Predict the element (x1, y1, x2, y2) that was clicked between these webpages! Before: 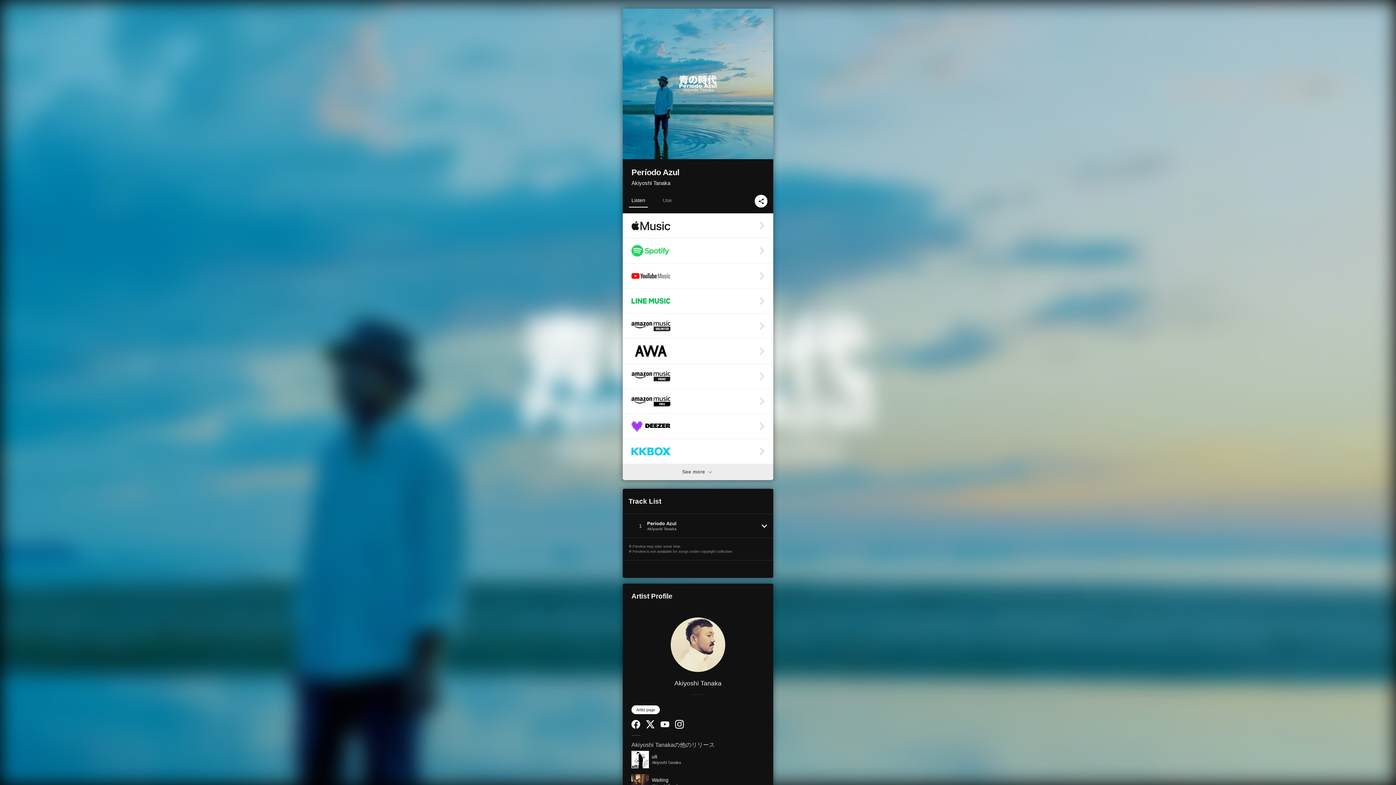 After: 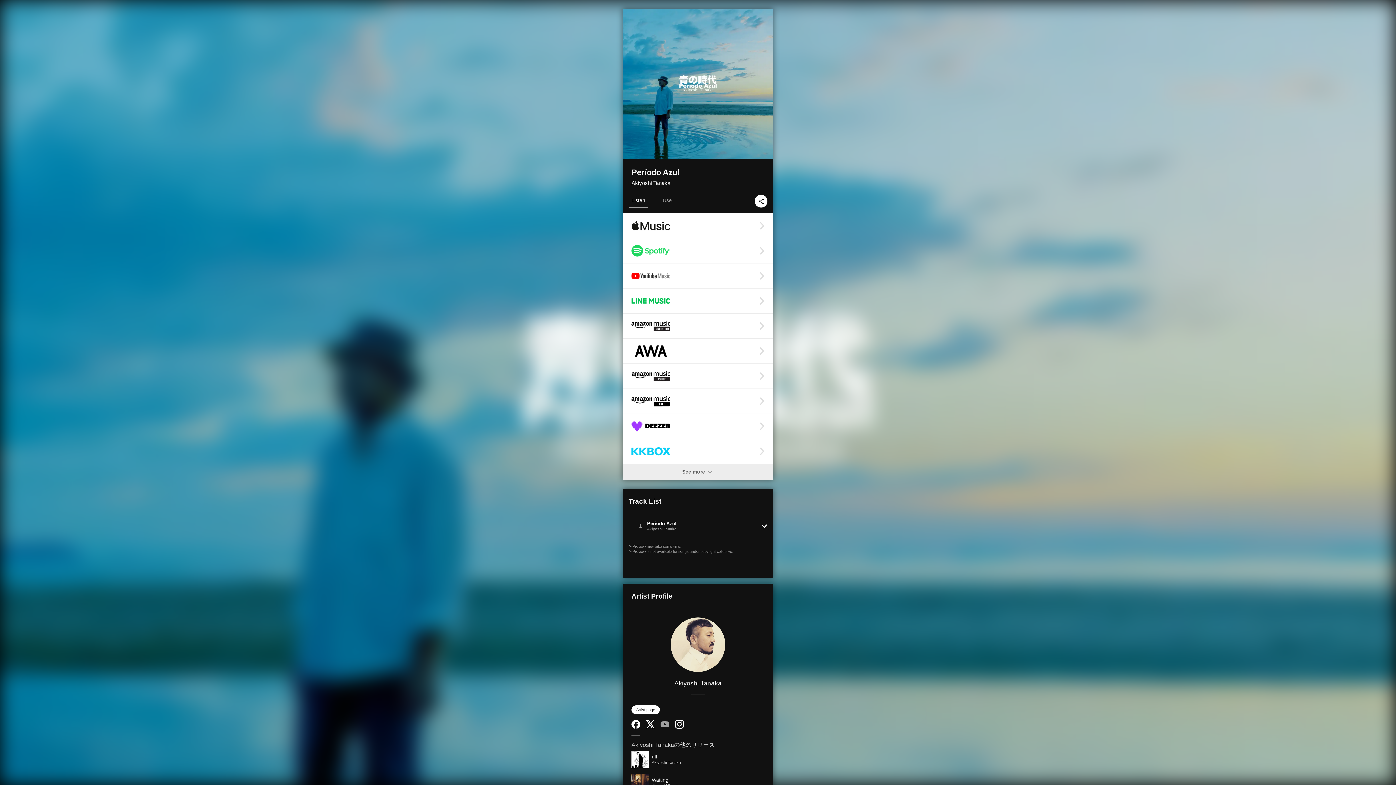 Action: bbox: (660, 723, 669, 728) label: YouTube Channel